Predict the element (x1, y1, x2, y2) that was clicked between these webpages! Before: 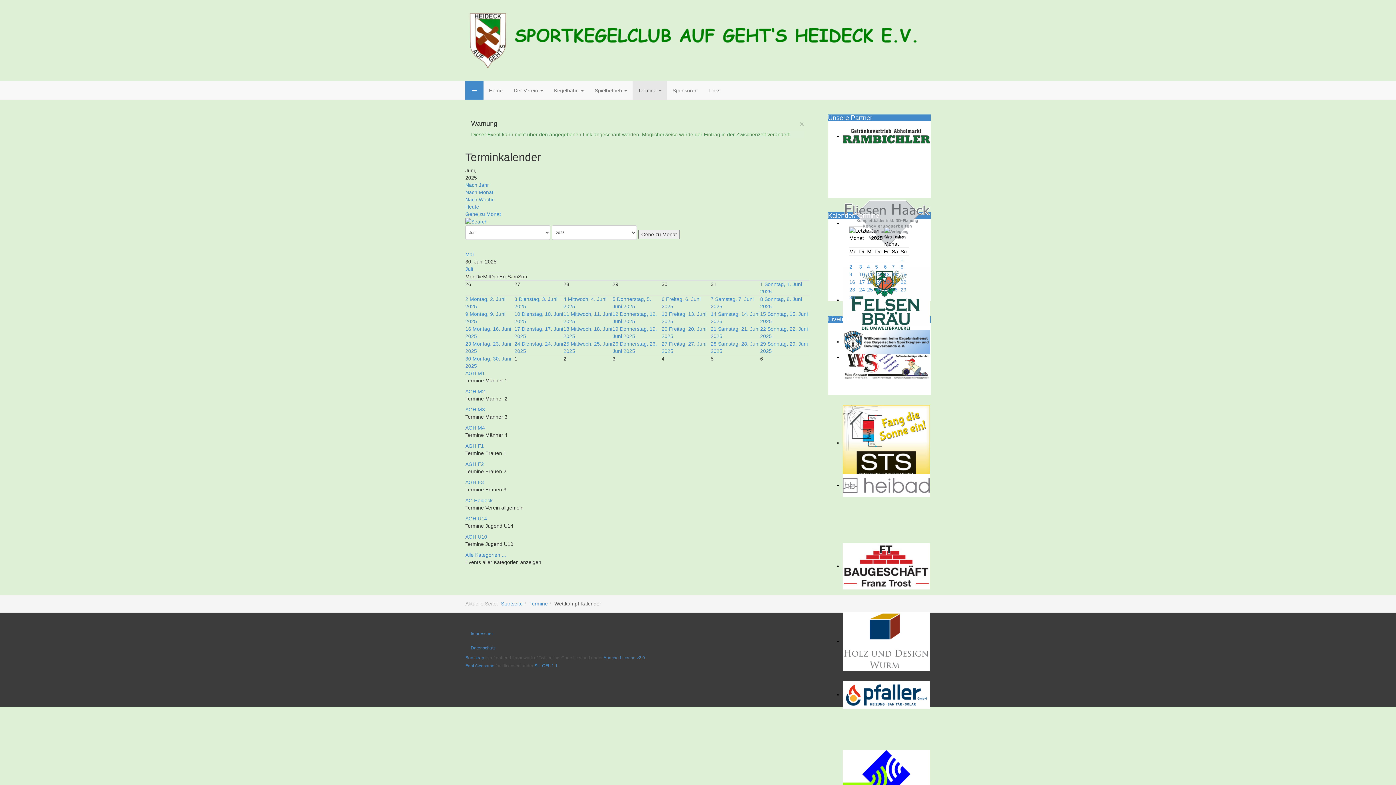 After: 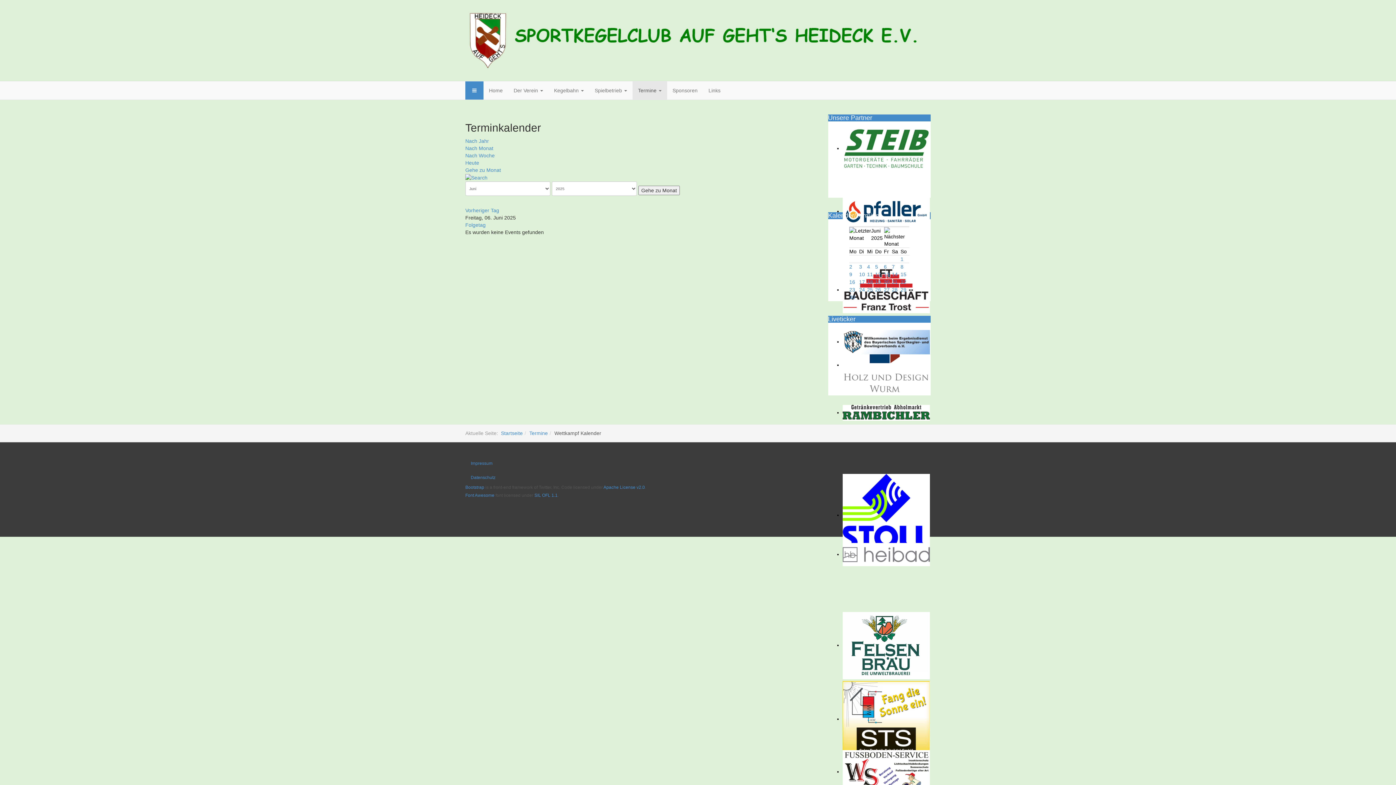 Action: label: 6 bbox: (884, 264, 887, 269)